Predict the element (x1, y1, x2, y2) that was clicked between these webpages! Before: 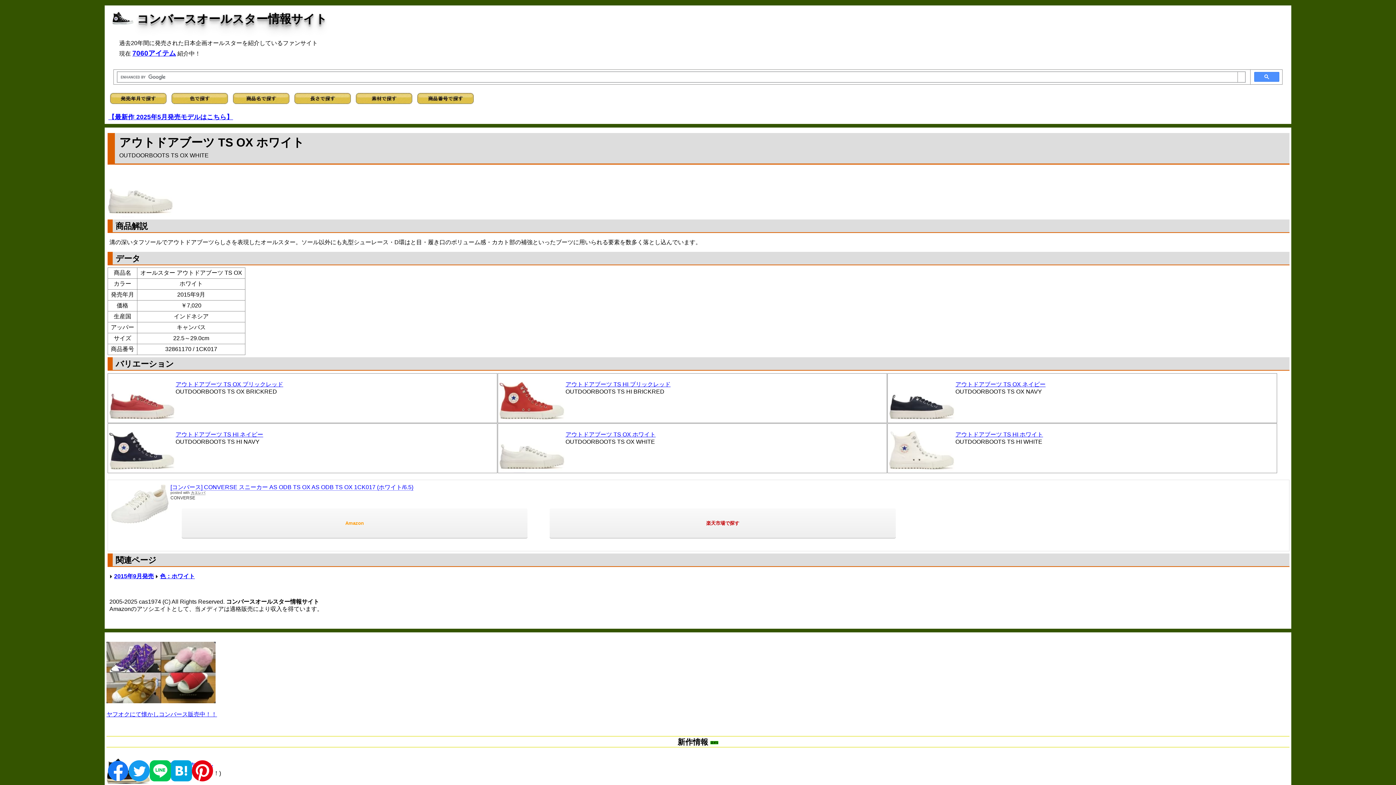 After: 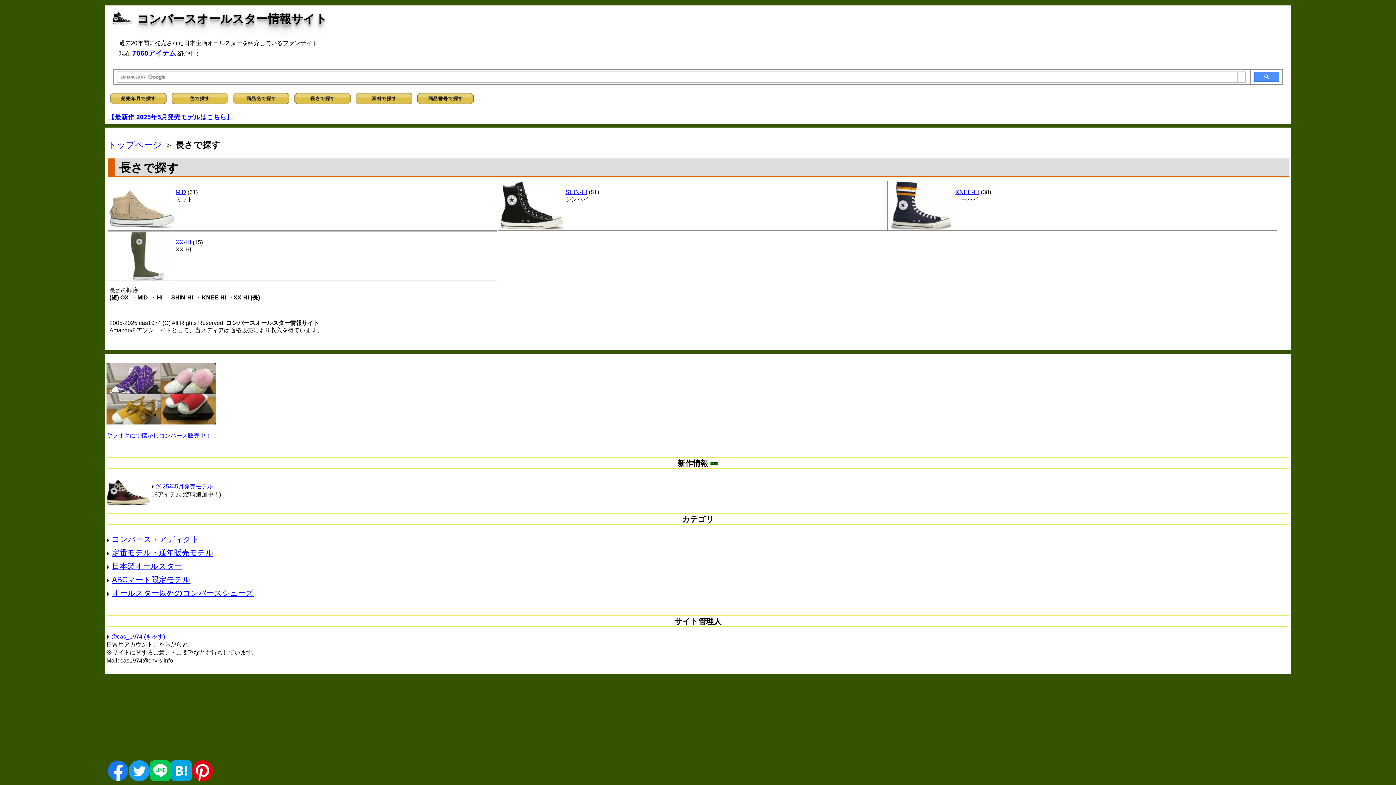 Action: bbox: (292, 100, 352, 106)